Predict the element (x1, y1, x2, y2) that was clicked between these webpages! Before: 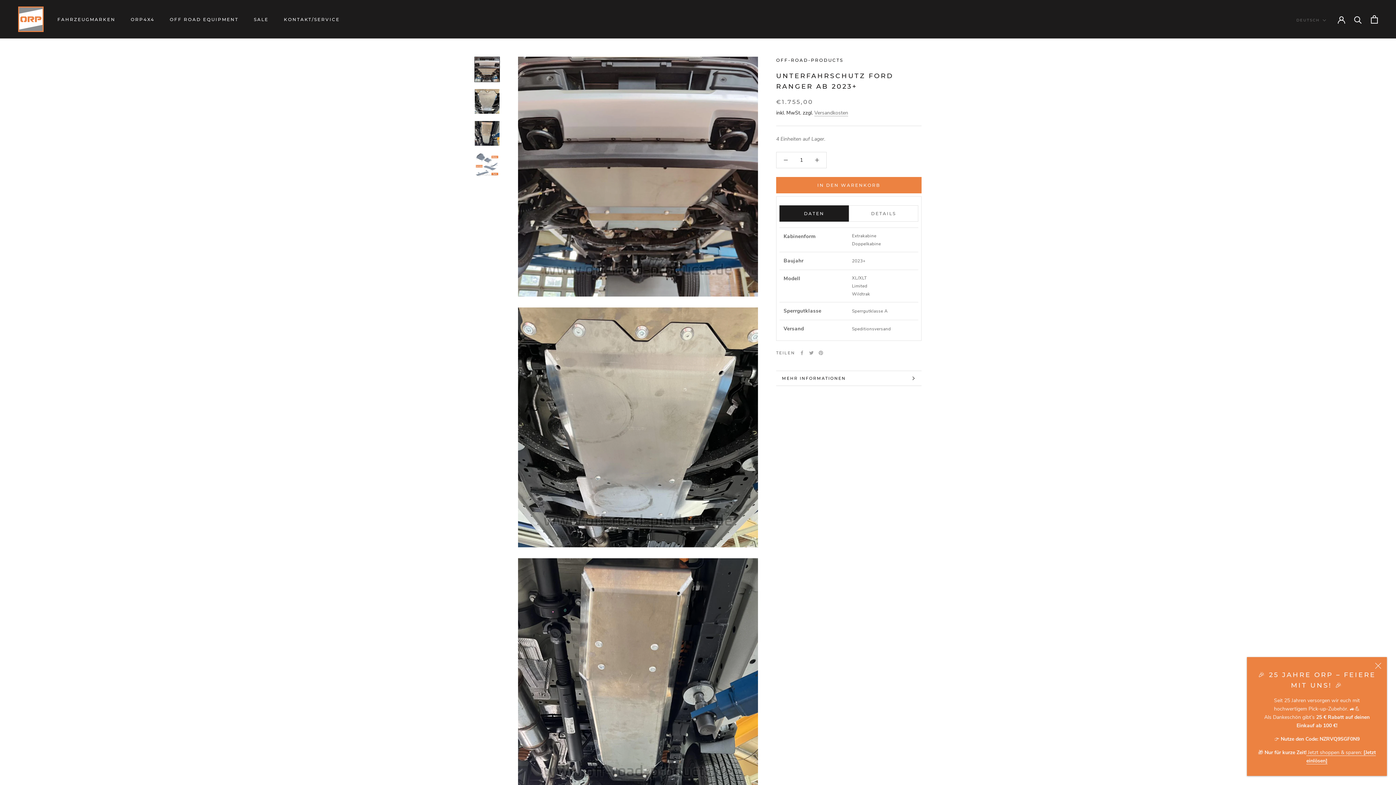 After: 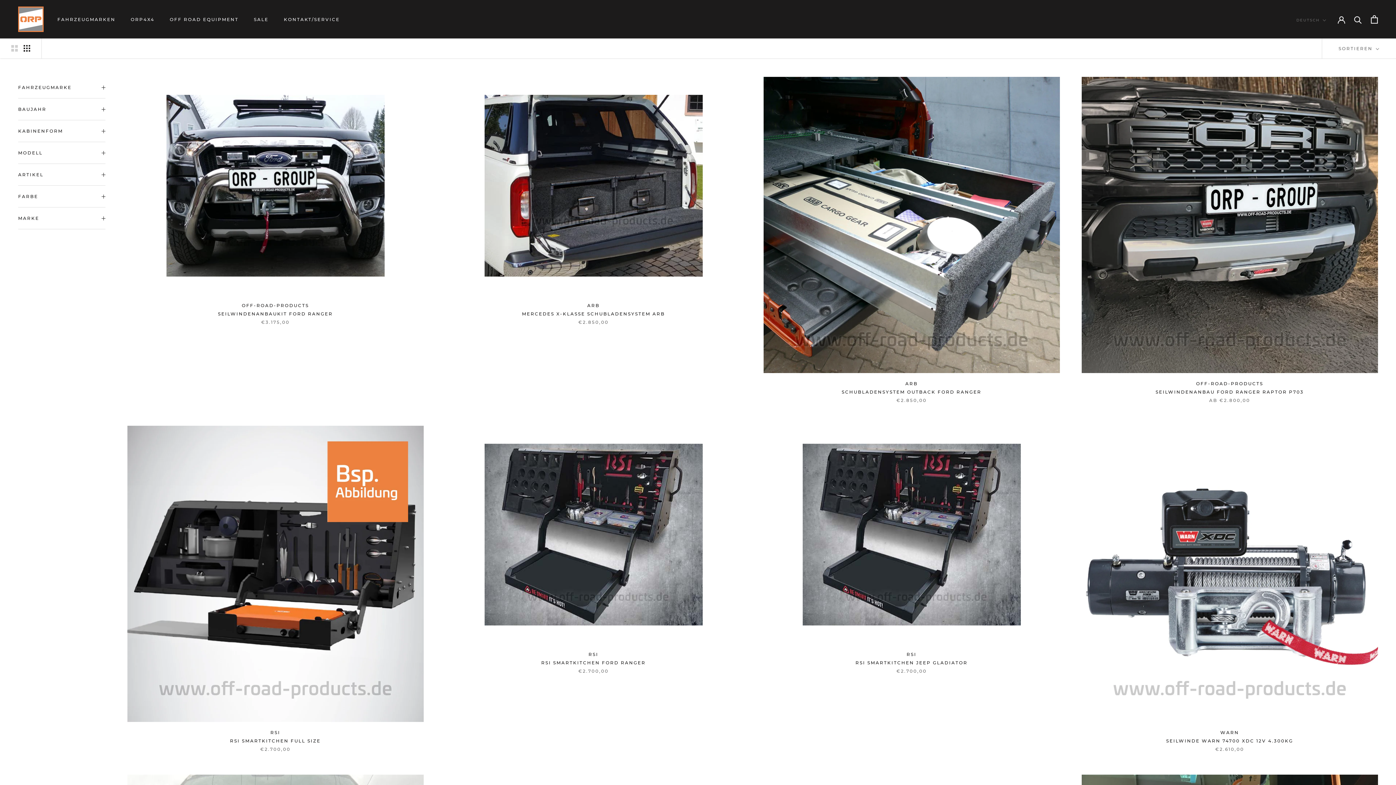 Action: bbox: (169, 16, 238, 22) label: OFF ROAD EQUIPMENT
OFF ROAD EQUIPMENT